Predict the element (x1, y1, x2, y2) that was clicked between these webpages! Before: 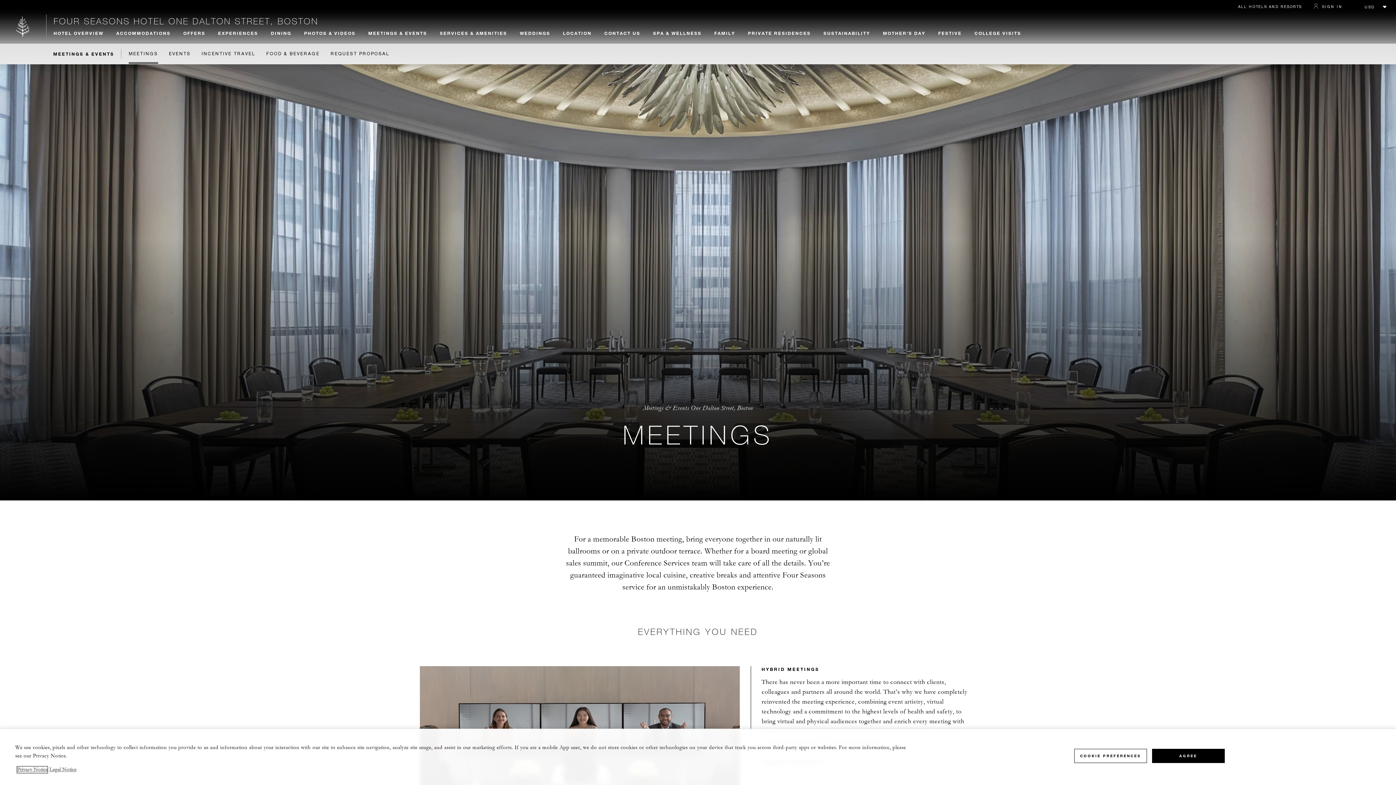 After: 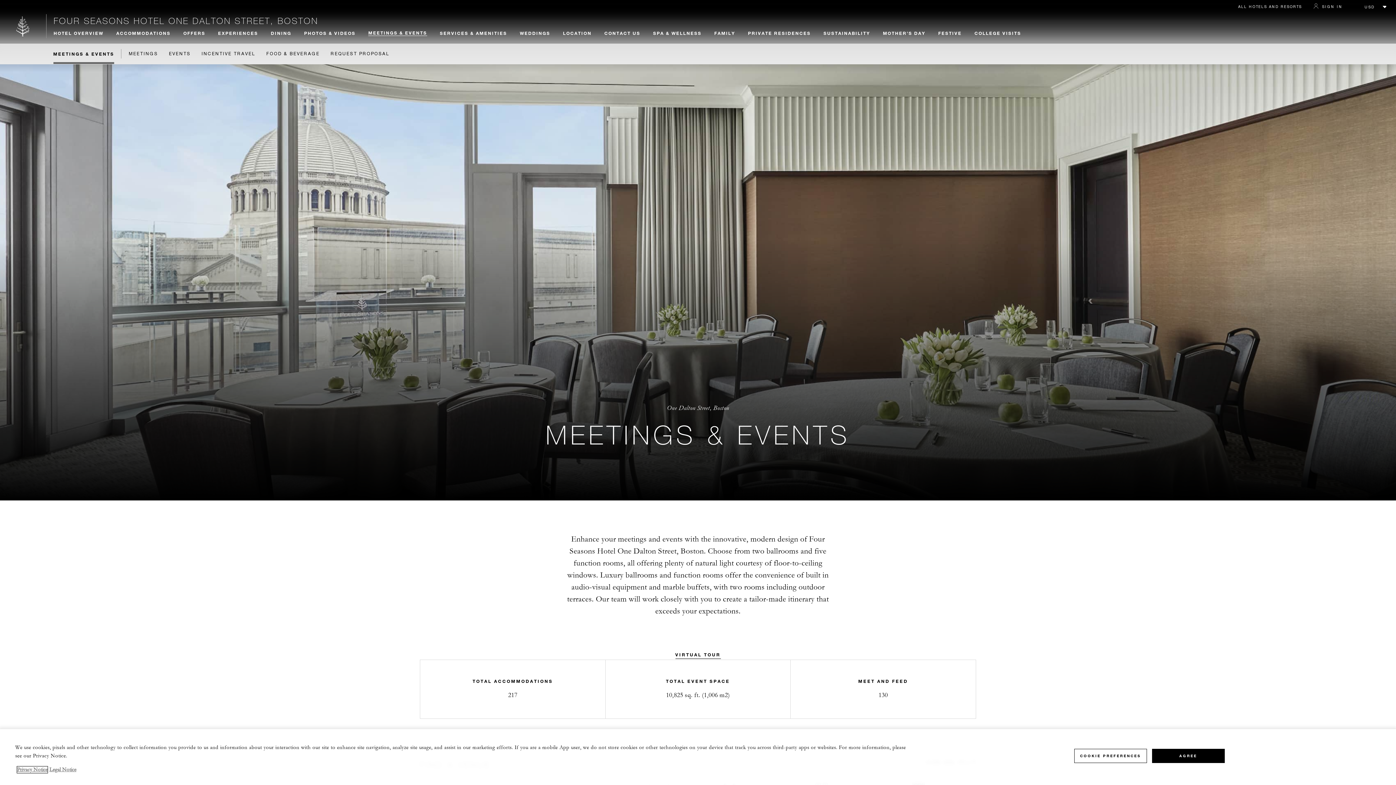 Action: bbox: (368, 30, 427, 35) label: MEETINGS & EVENTS